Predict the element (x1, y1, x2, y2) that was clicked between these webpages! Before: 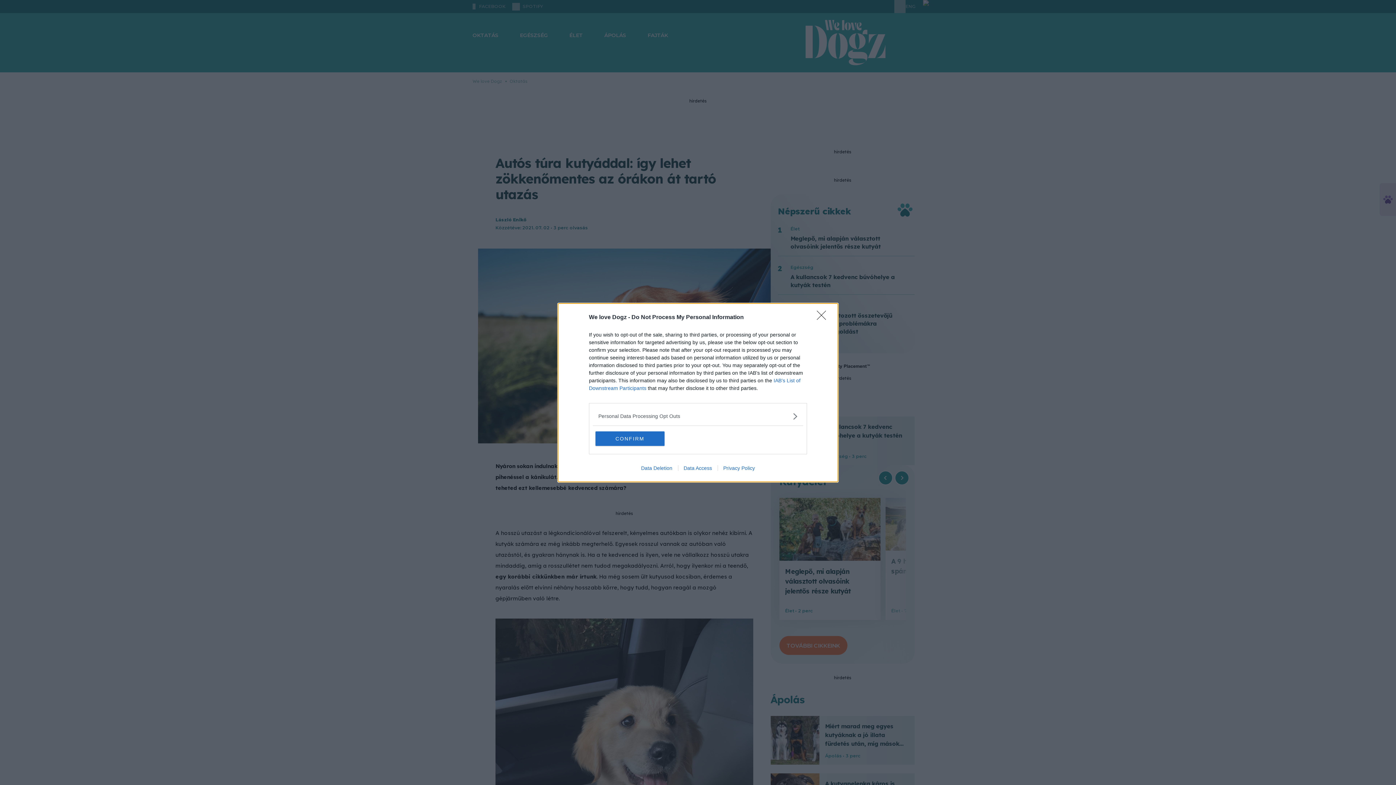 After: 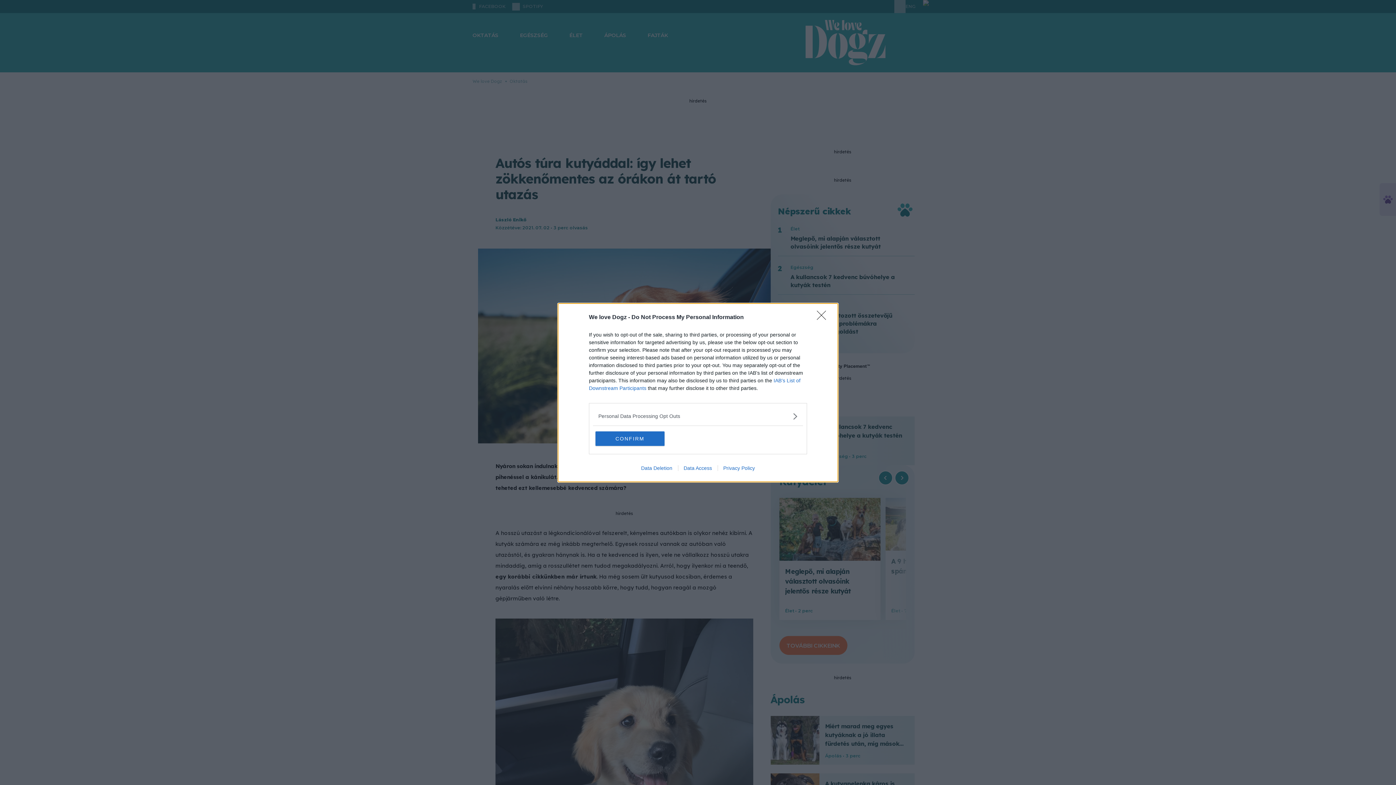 Action: label: Privacy Policy bbox: (717, 465, 760, 471)